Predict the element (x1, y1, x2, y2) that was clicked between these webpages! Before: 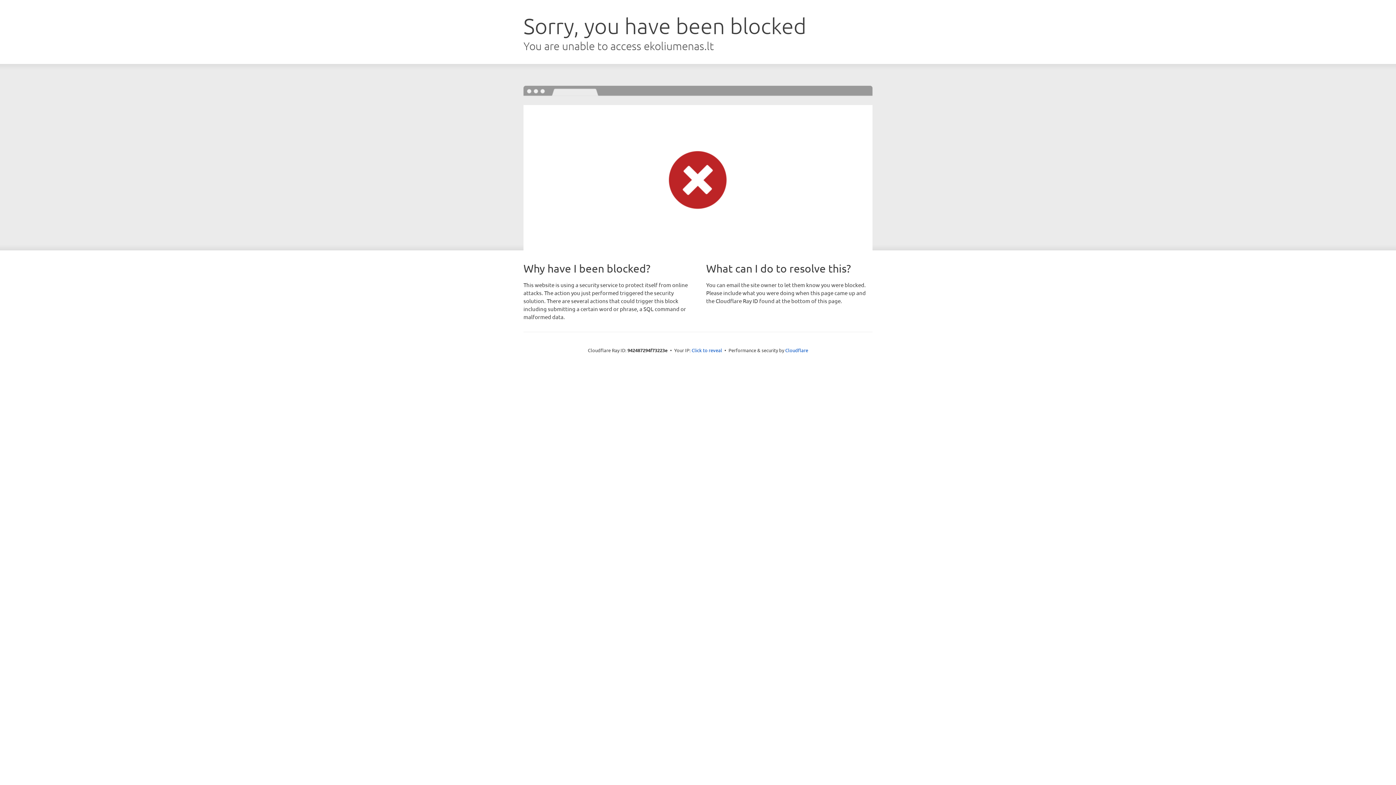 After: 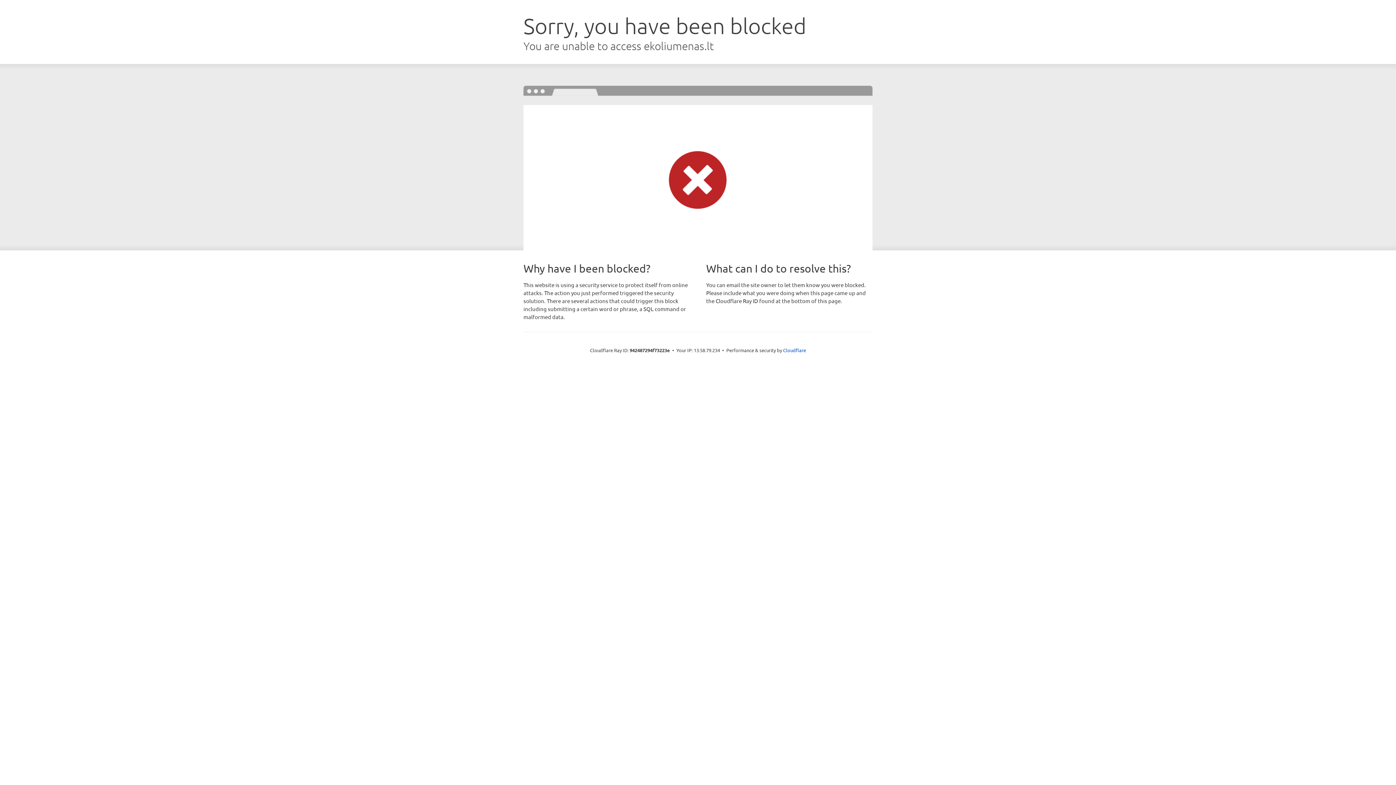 Action: bbox: (691, 346, 722, 353) label: Click to reveal